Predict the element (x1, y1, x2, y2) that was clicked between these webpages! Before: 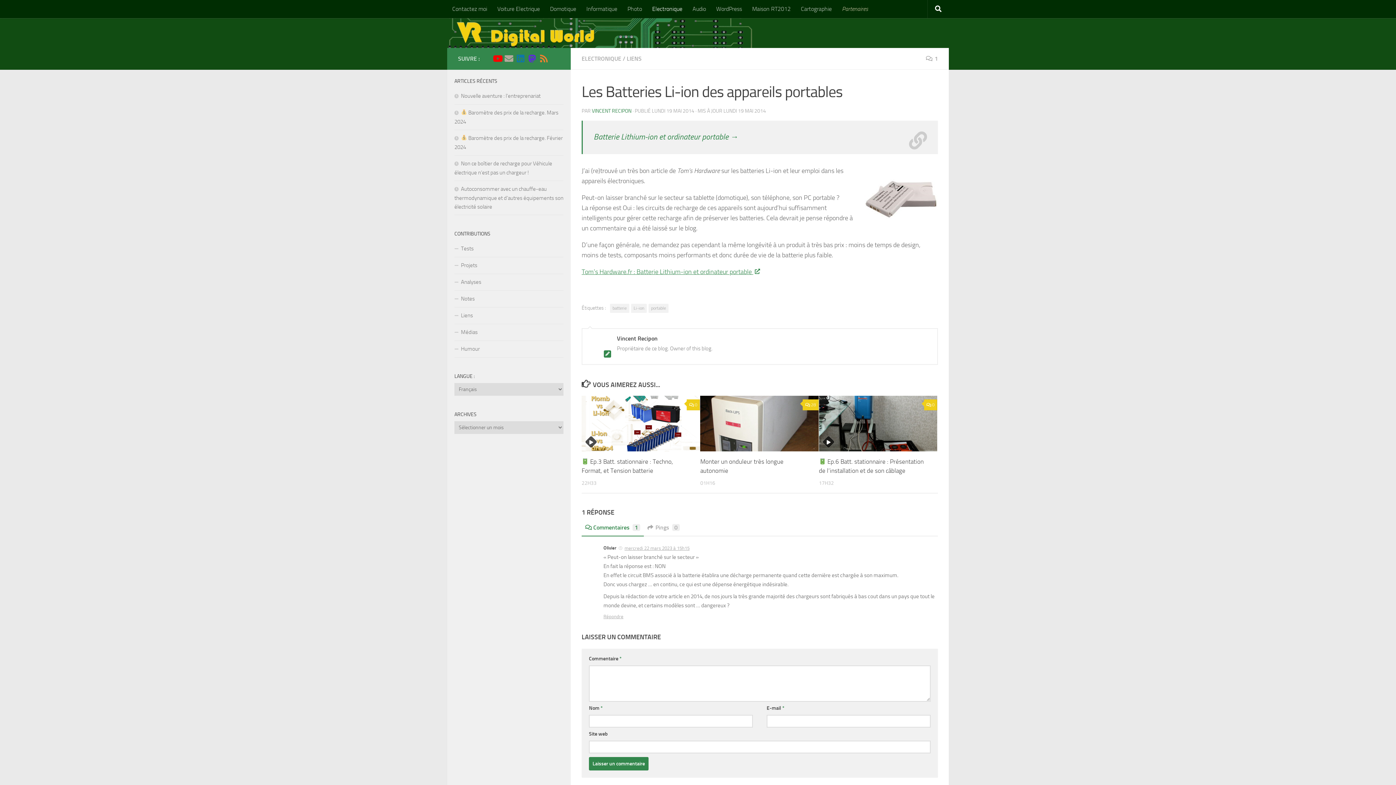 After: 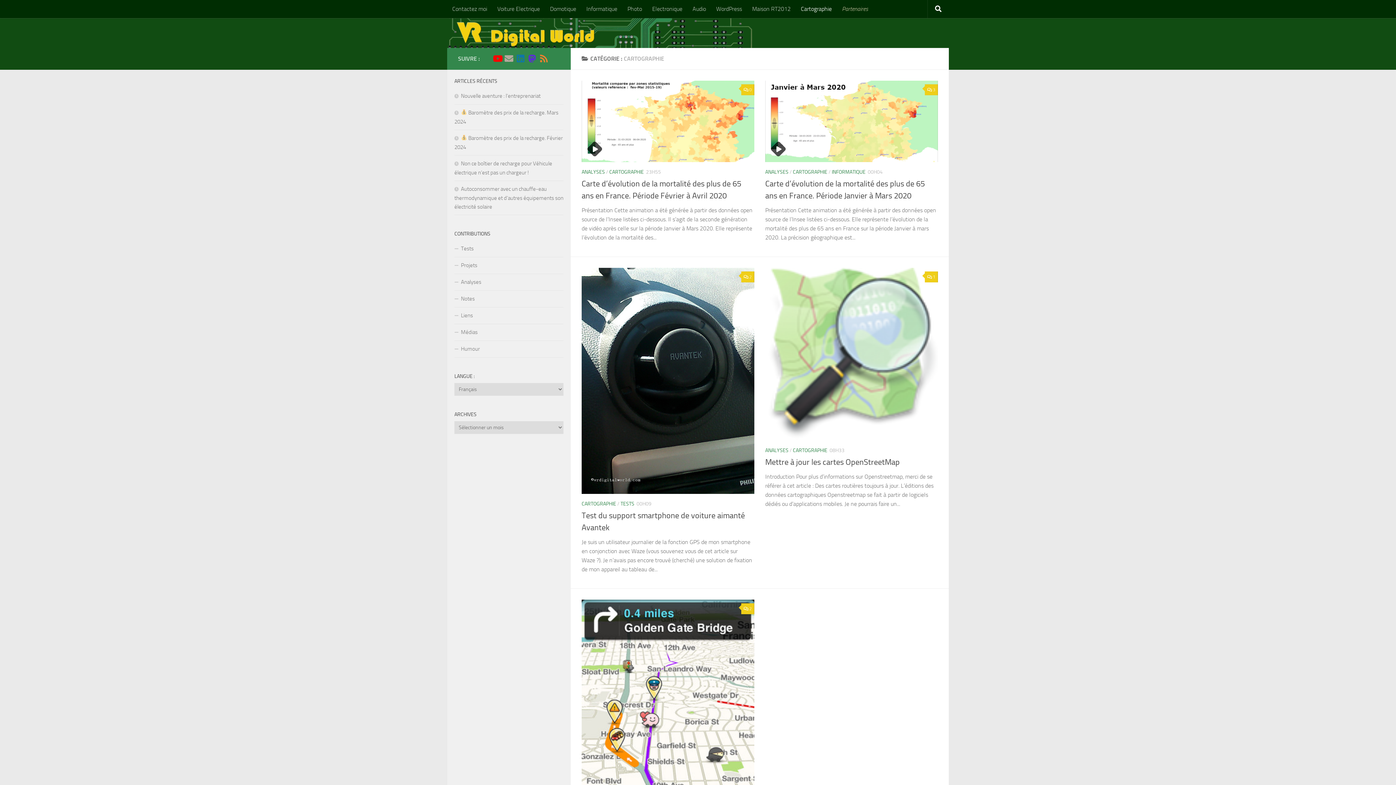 Action: label: Cartographie bbox: (796, 0, 837, 18)